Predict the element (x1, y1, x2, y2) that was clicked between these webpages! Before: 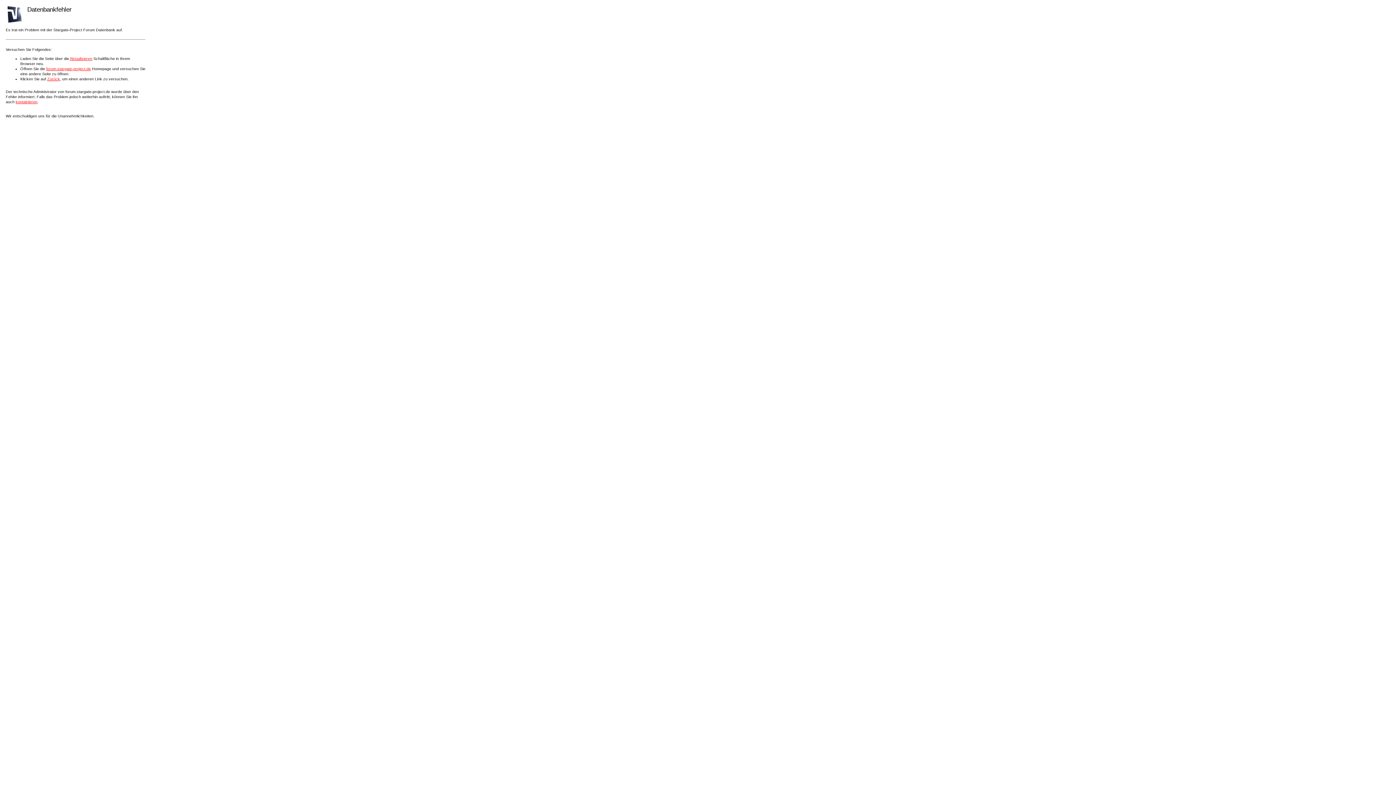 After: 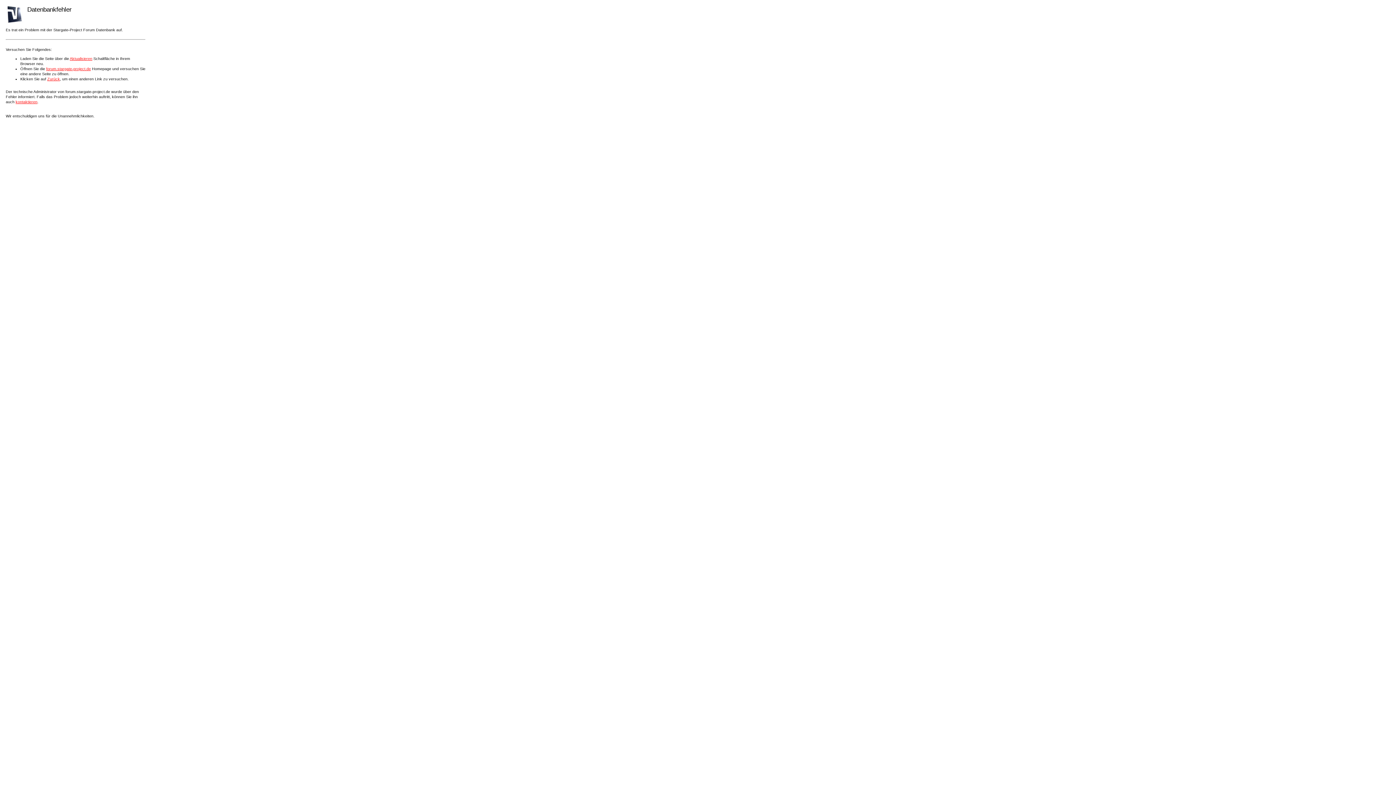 Action: label: Aktualisieren bbox: (69, 56, 92, 60)